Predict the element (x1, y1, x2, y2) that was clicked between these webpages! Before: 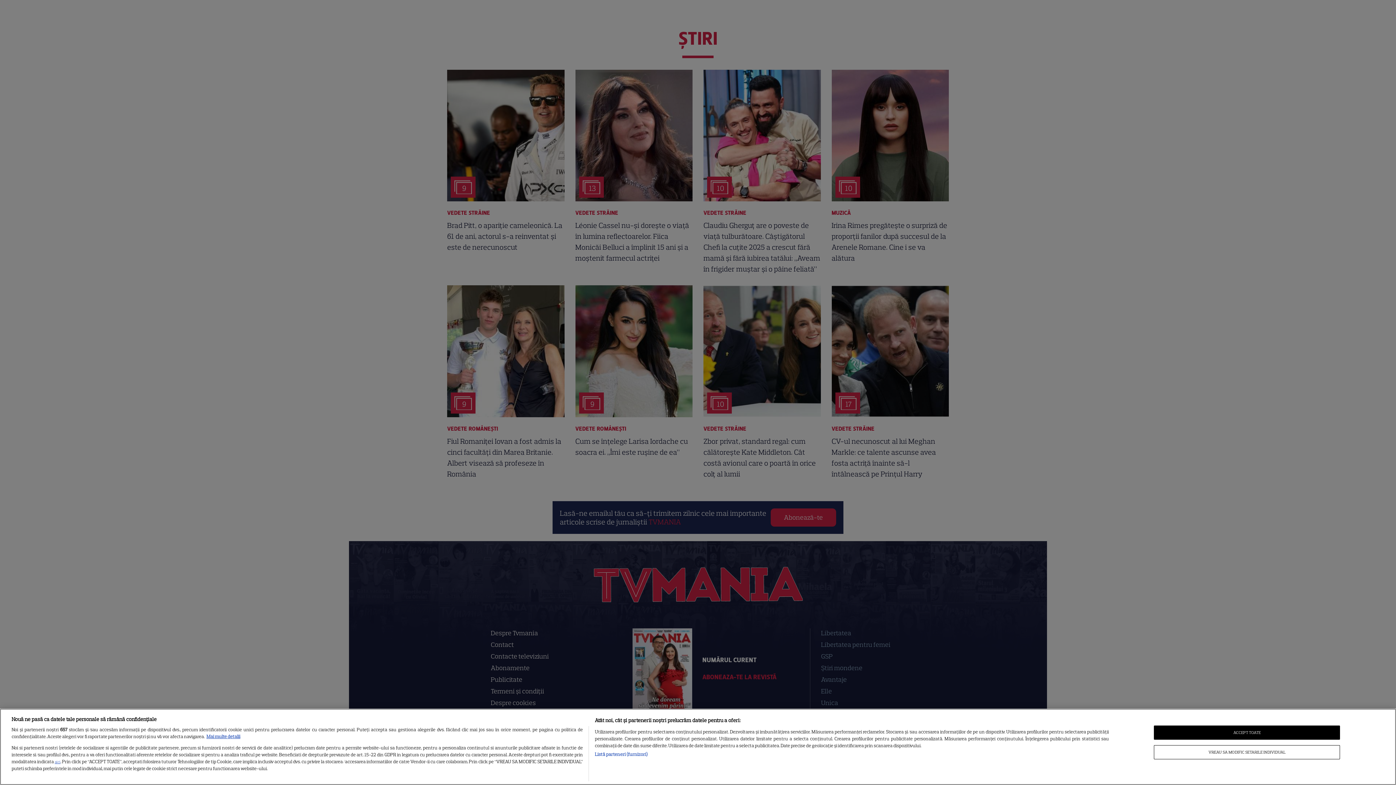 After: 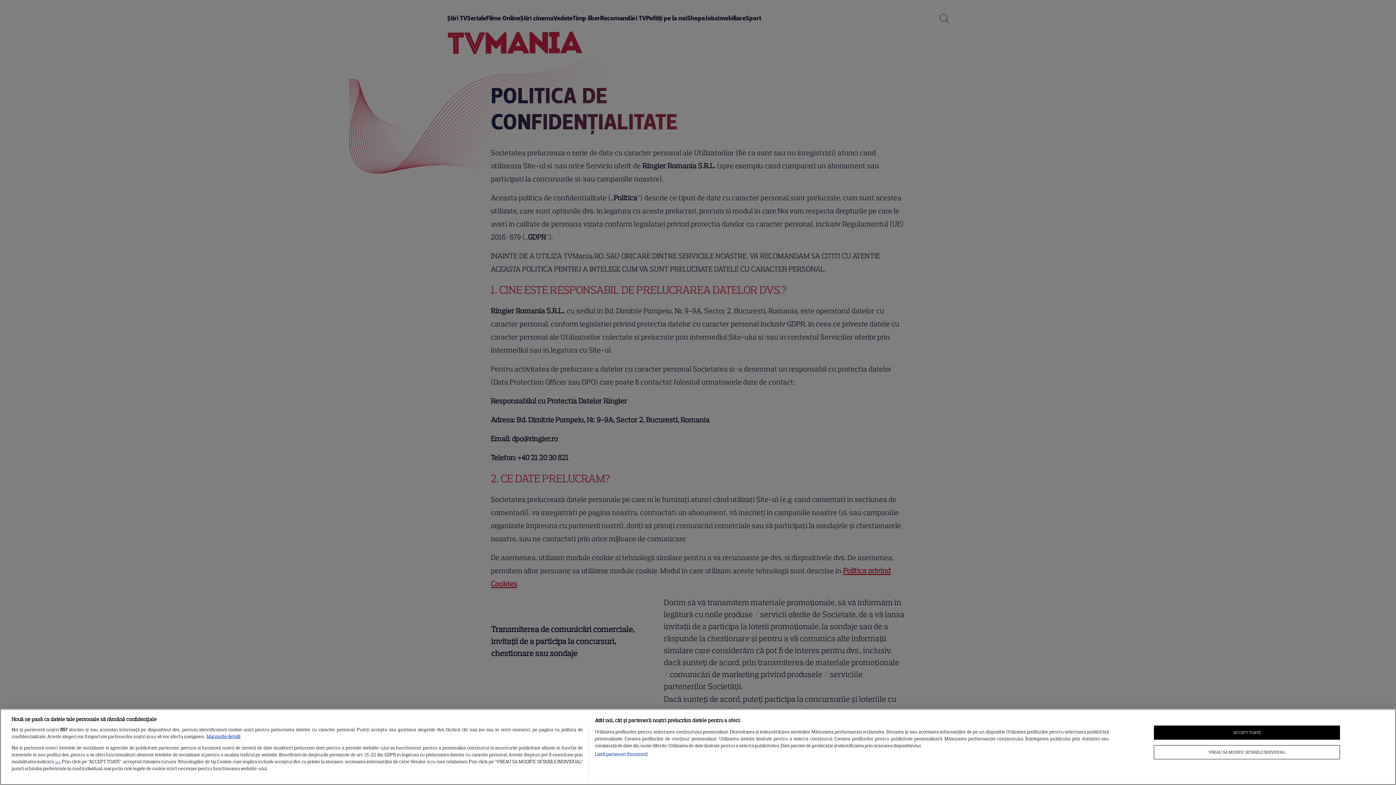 Action: bbox: (54, 760, 60, 764) label: aici